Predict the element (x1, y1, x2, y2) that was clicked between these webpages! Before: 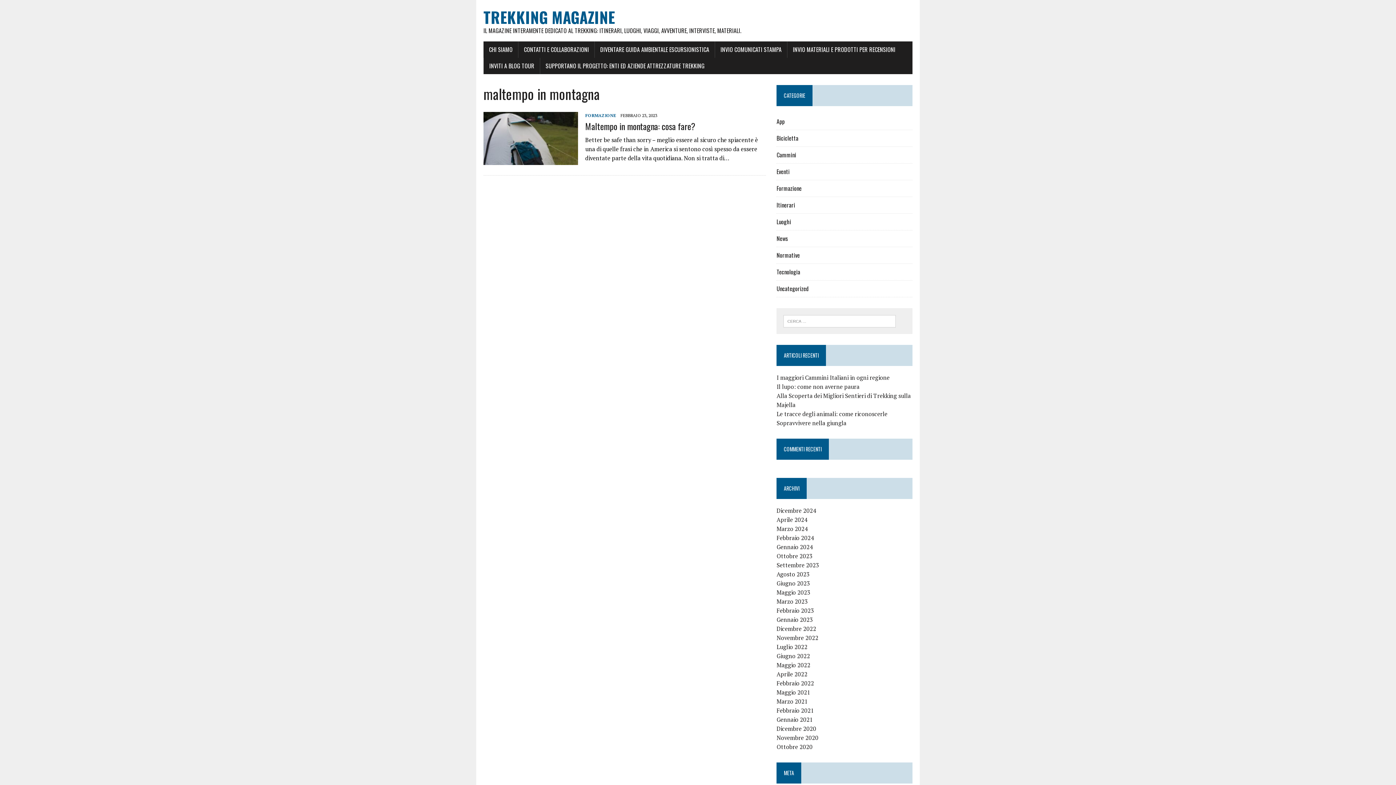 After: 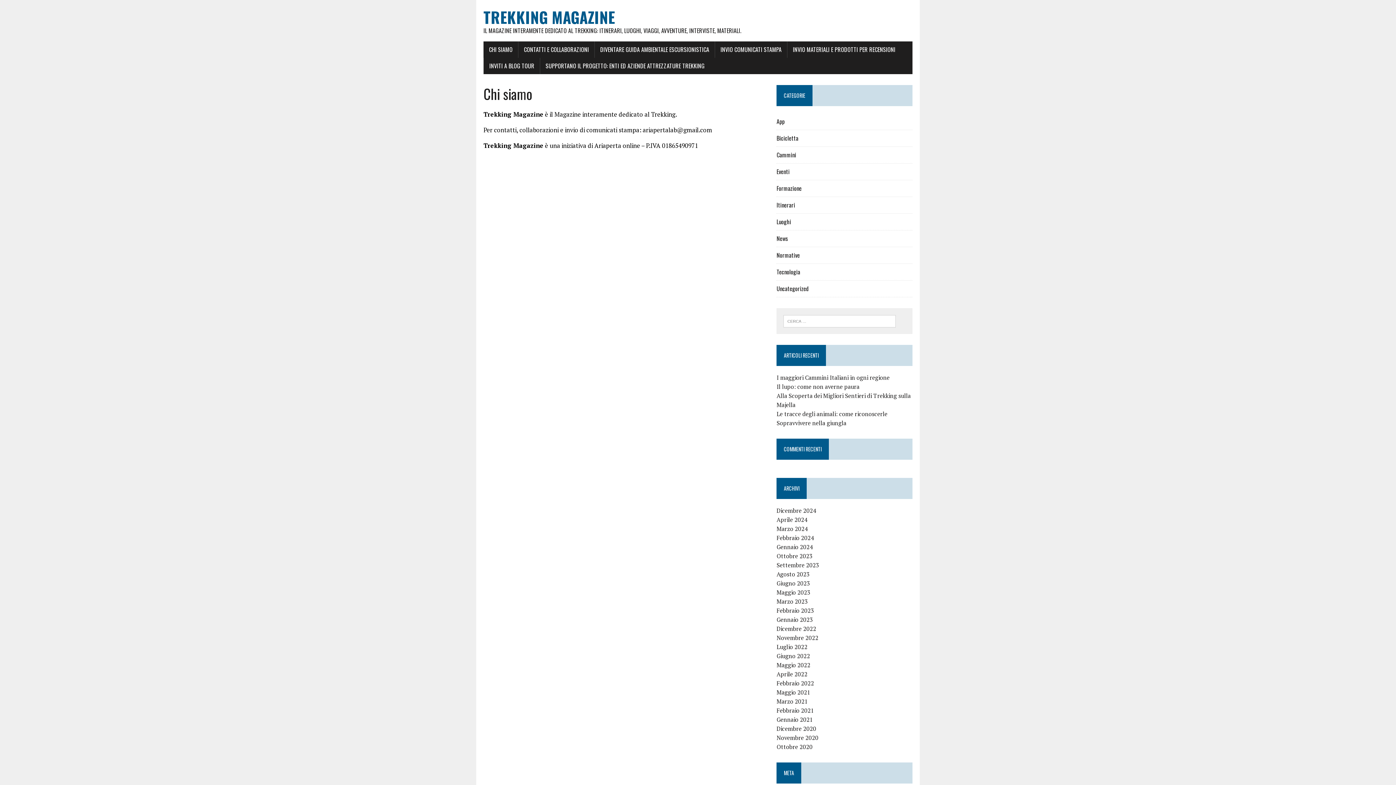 Action: label: CHI SIAMO bbox: (483, 41, 518, 57)